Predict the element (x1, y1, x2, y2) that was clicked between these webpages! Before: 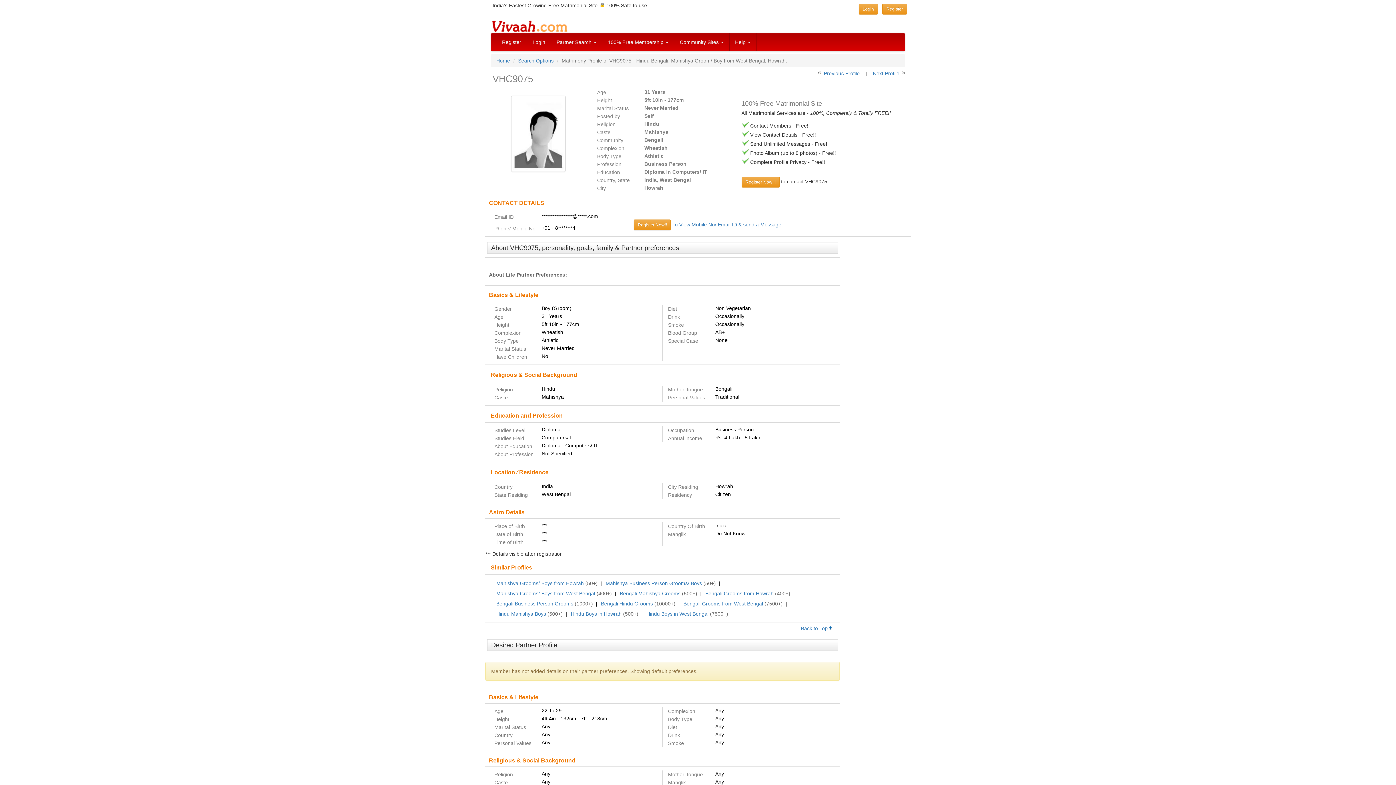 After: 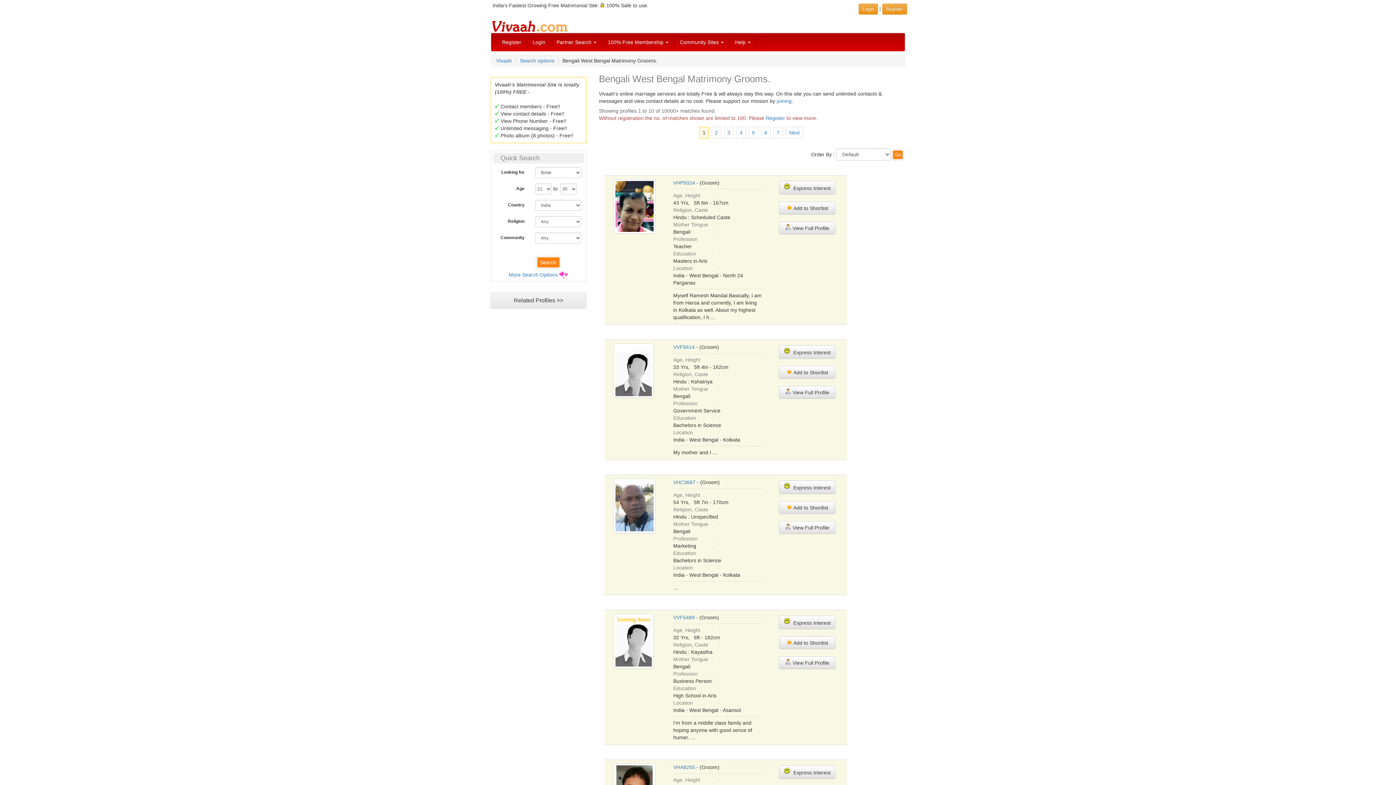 Action: label: Bengali Grooms from West Bengal bbox: (683, 601, 763, 606)